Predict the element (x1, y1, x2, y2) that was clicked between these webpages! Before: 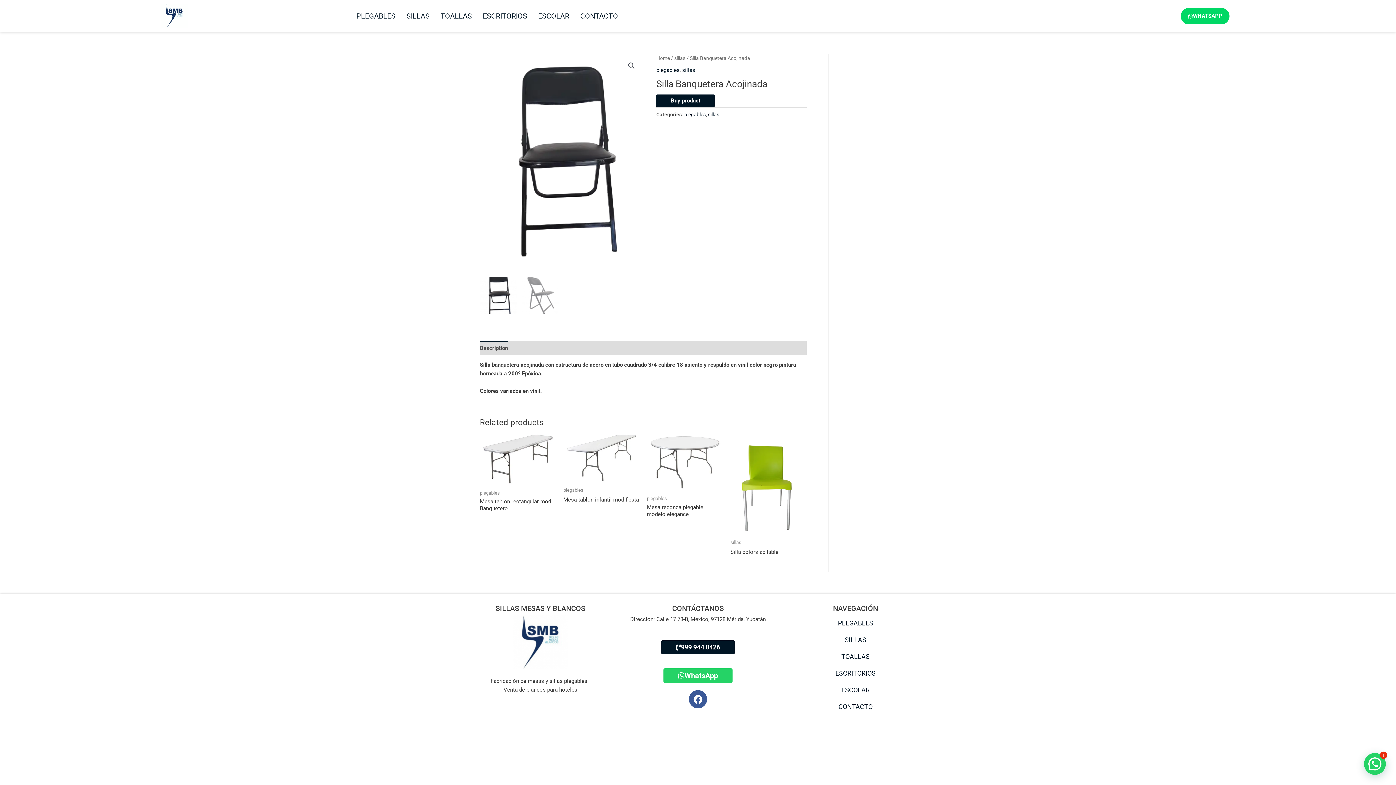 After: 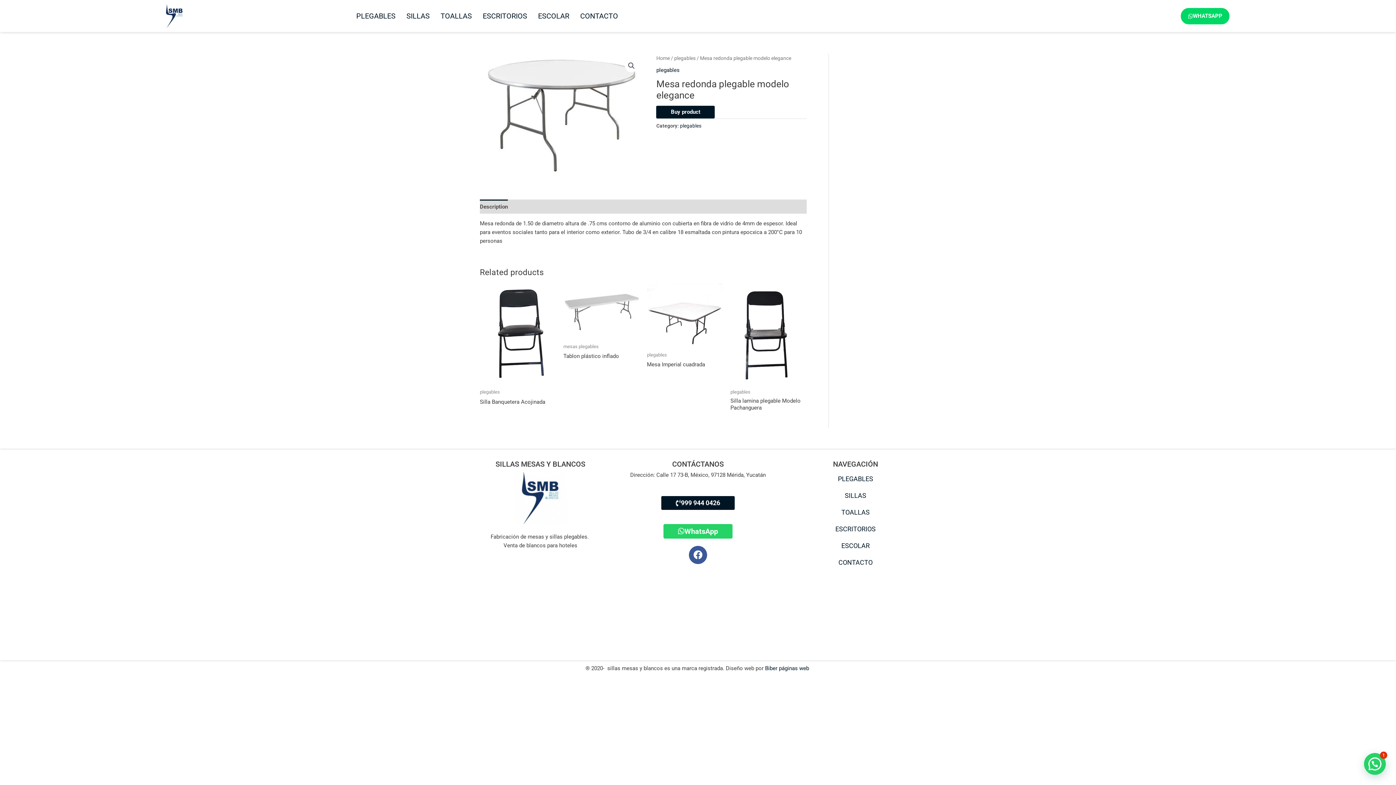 Action: label: Mesa redonda plegable modelo elegance bbox: (647, 504, 723, 520)